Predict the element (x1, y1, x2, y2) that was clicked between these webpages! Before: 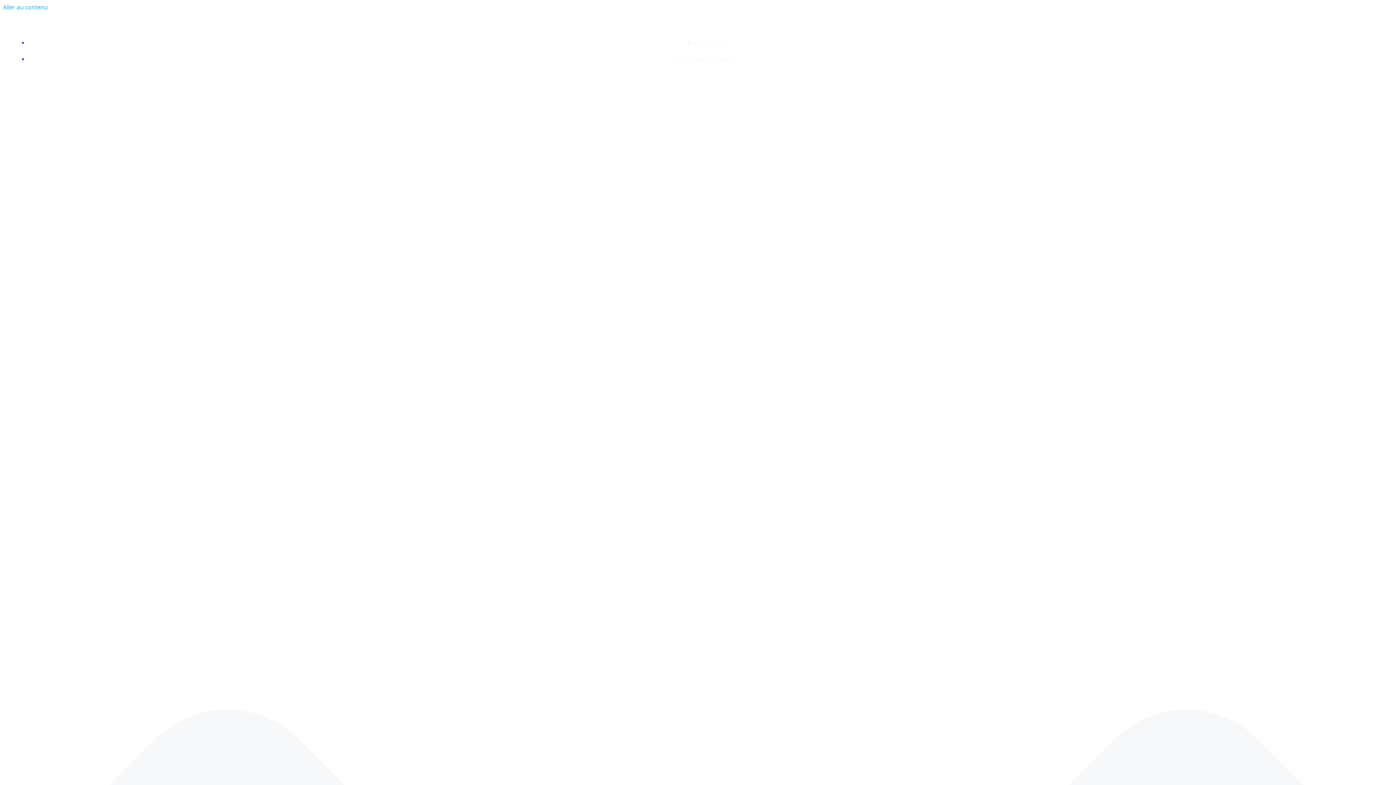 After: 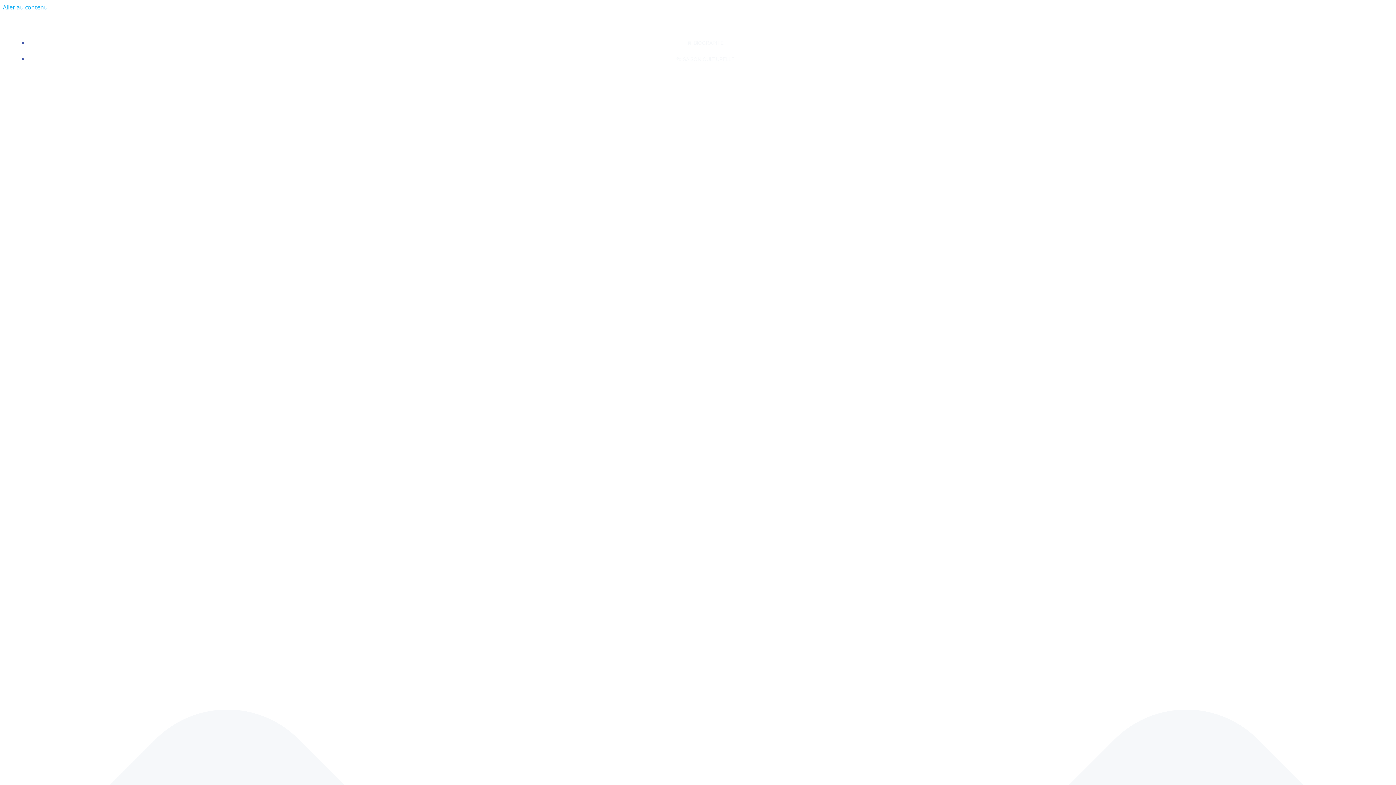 Action: label: 📙 BIOGRAPHIE bbox: (687, 40, 723, 45)